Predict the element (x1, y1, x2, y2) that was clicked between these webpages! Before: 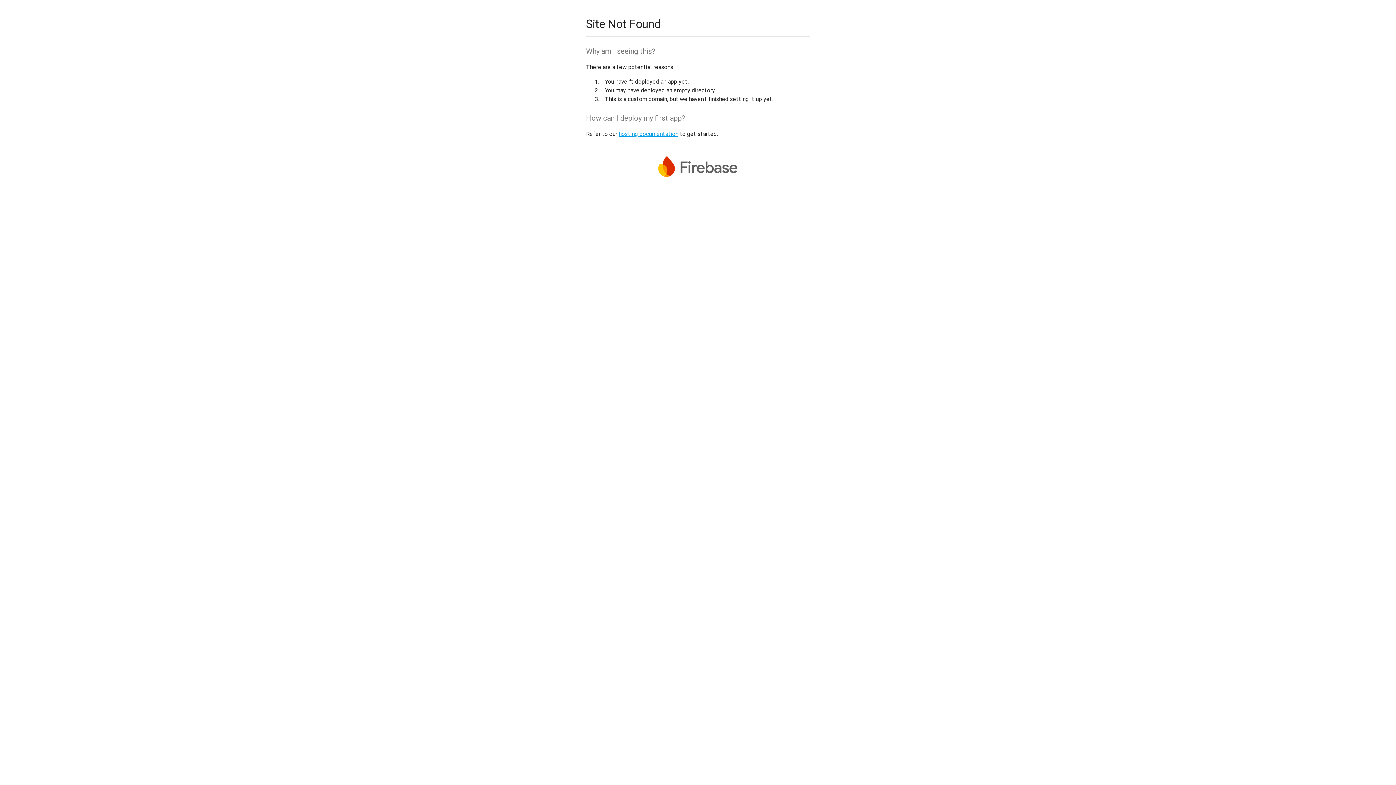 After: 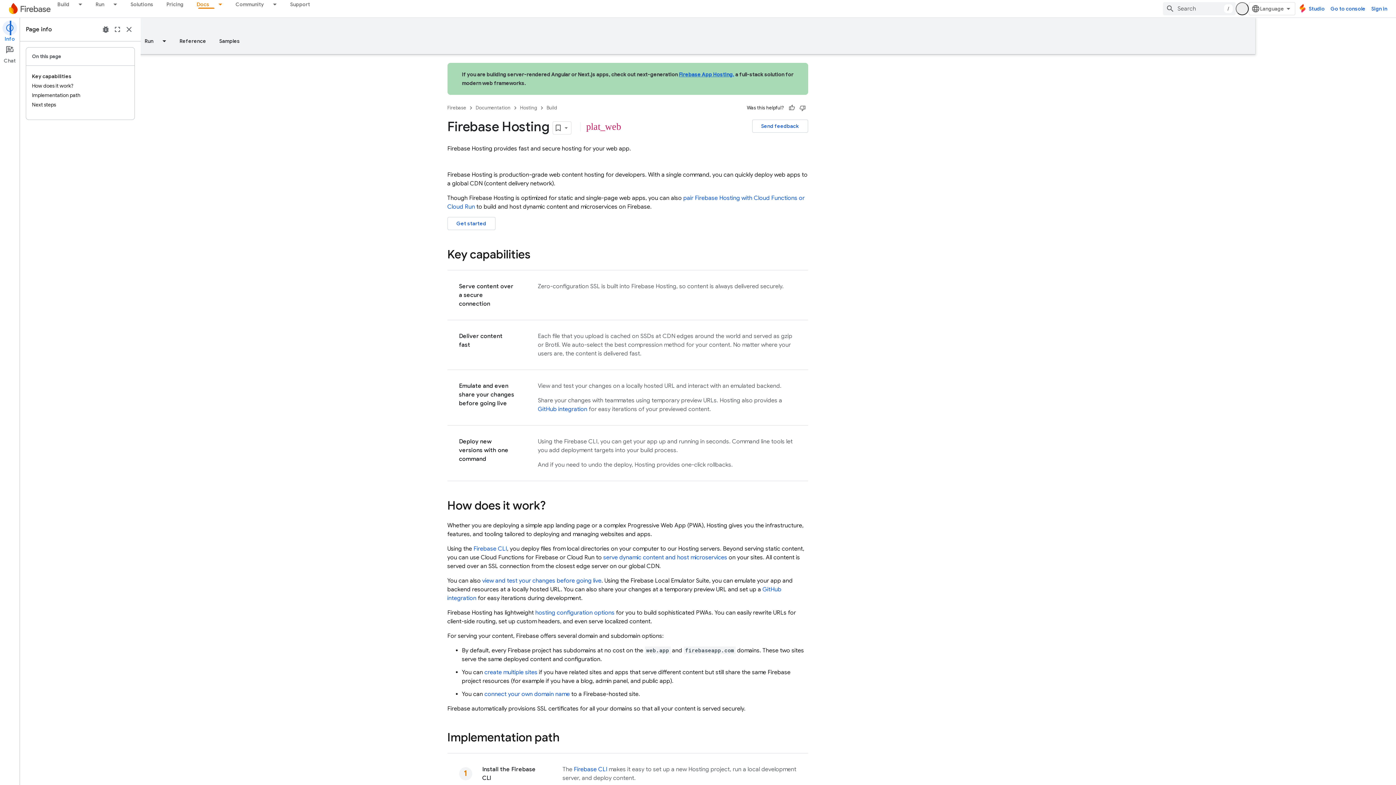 Action: label: hosting documentation bbox: (618, 130, 678, 137)